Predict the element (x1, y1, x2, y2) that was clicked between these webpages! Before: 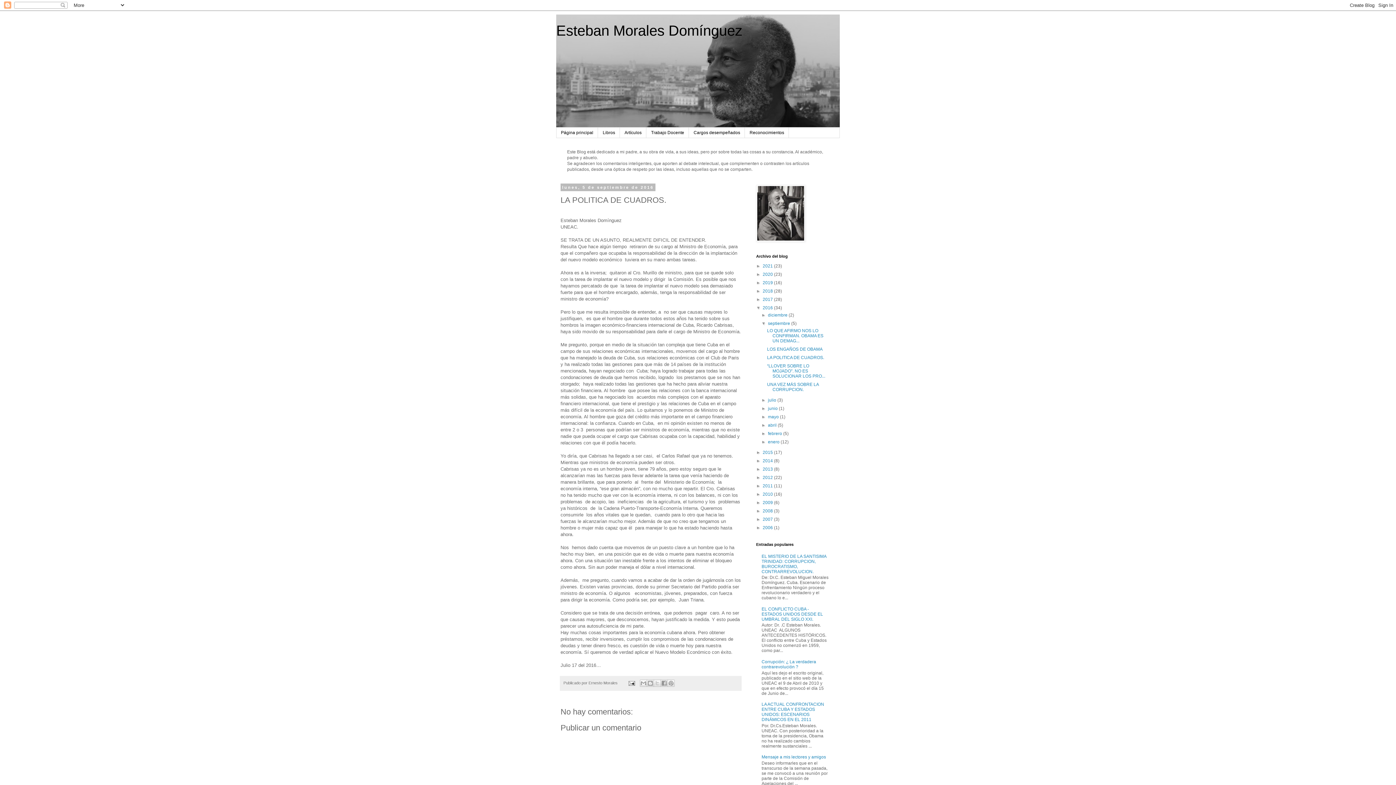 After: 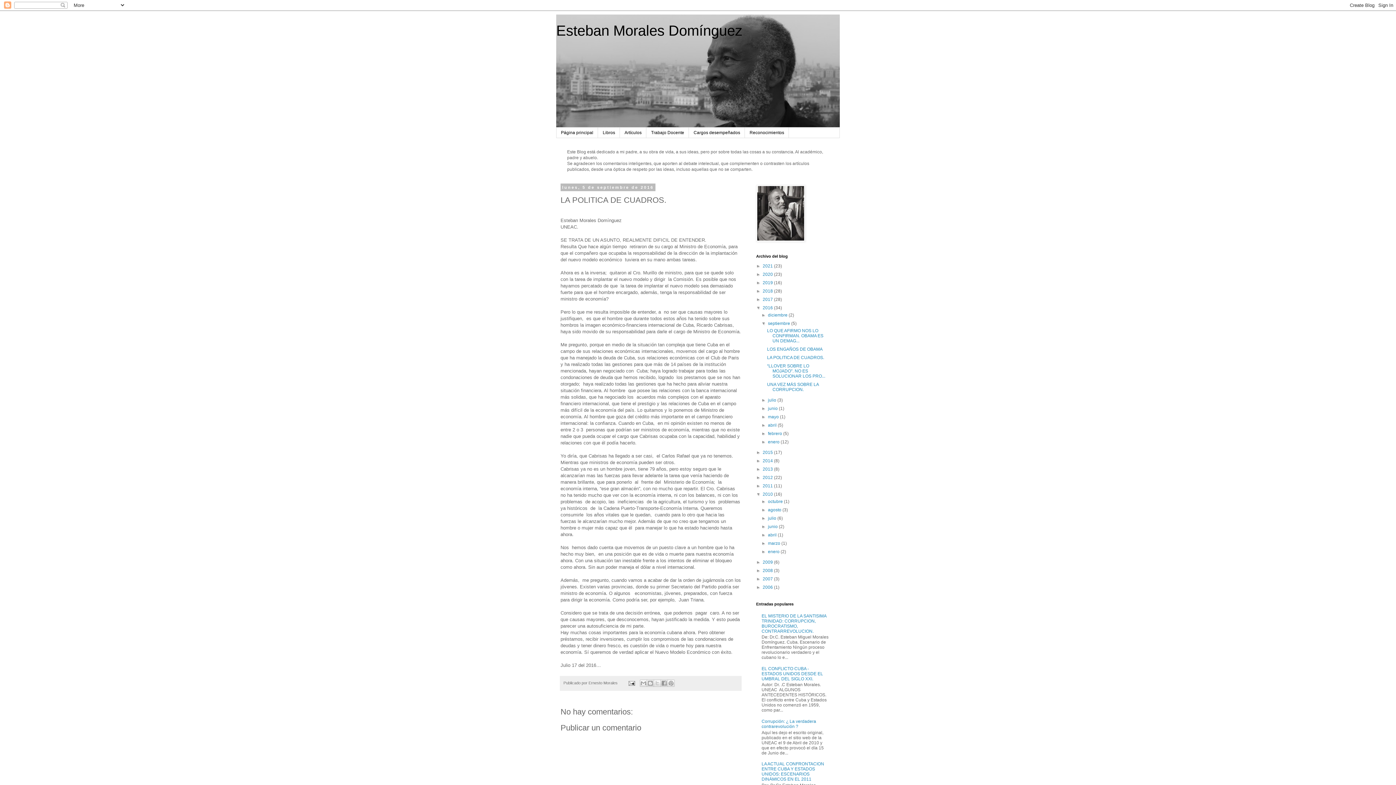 Action: bbox: (756, 492, 762, 497) label: ►  